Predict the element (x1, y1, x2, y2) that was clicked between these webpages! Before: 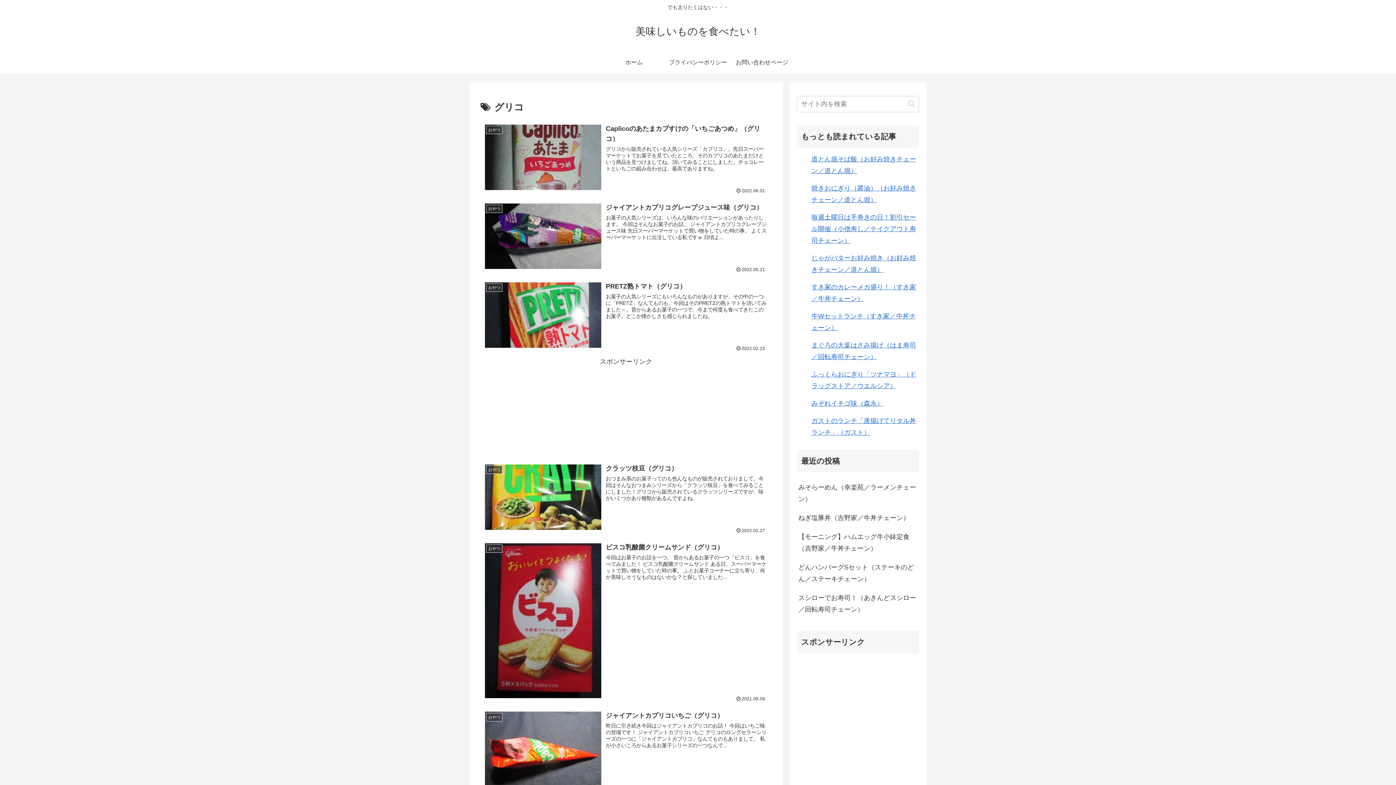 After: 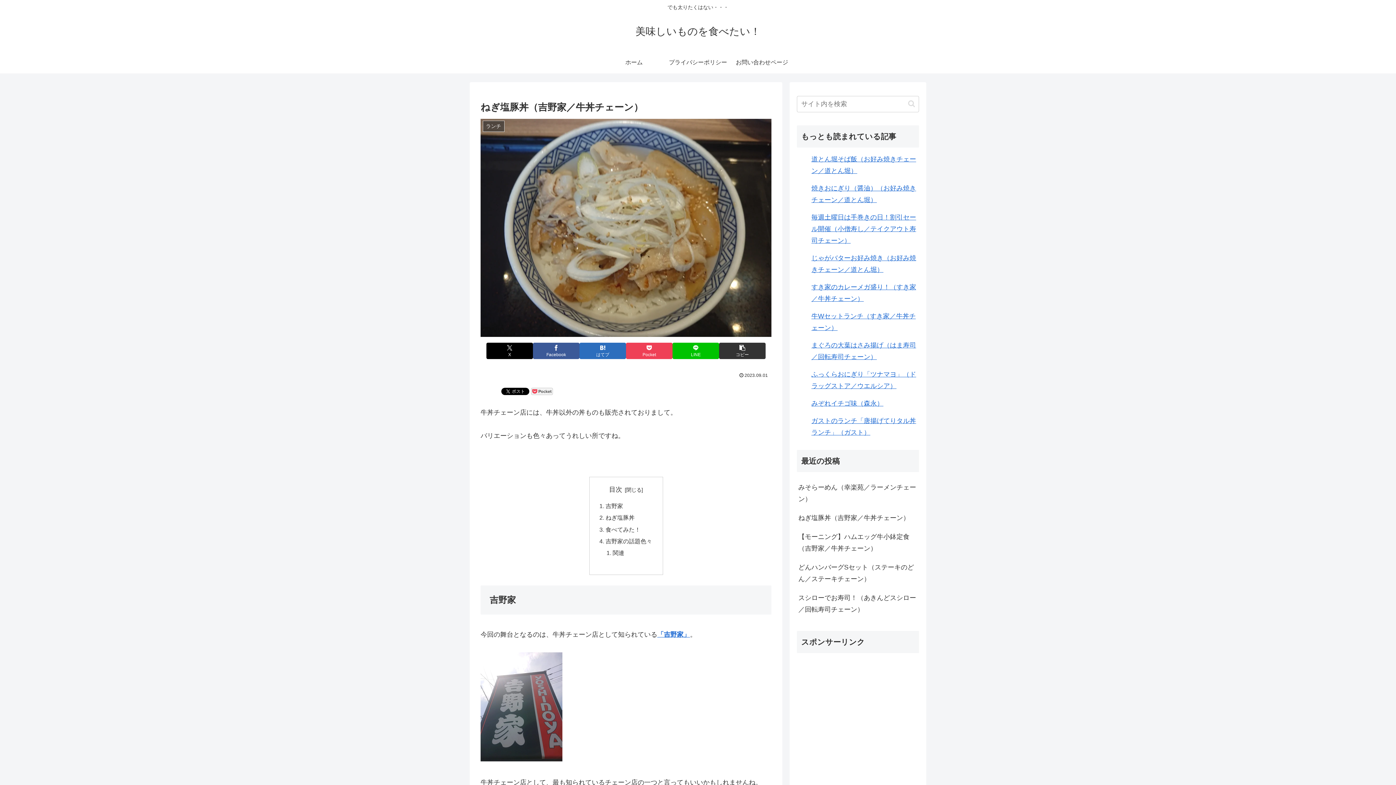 Action: bbox: (797, 508, 919, 527) label: ねぎ塩豚丼（吉野家／牛丼チェーン）